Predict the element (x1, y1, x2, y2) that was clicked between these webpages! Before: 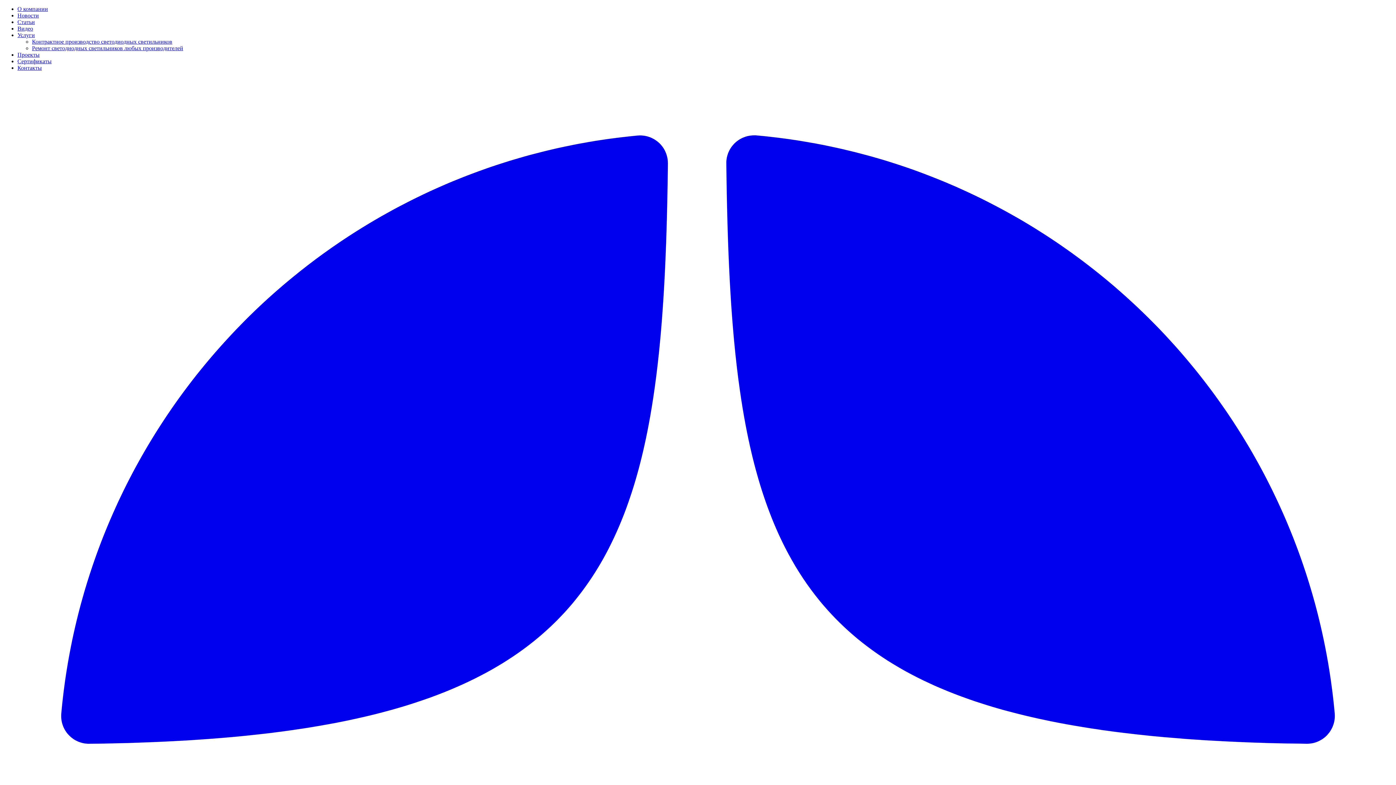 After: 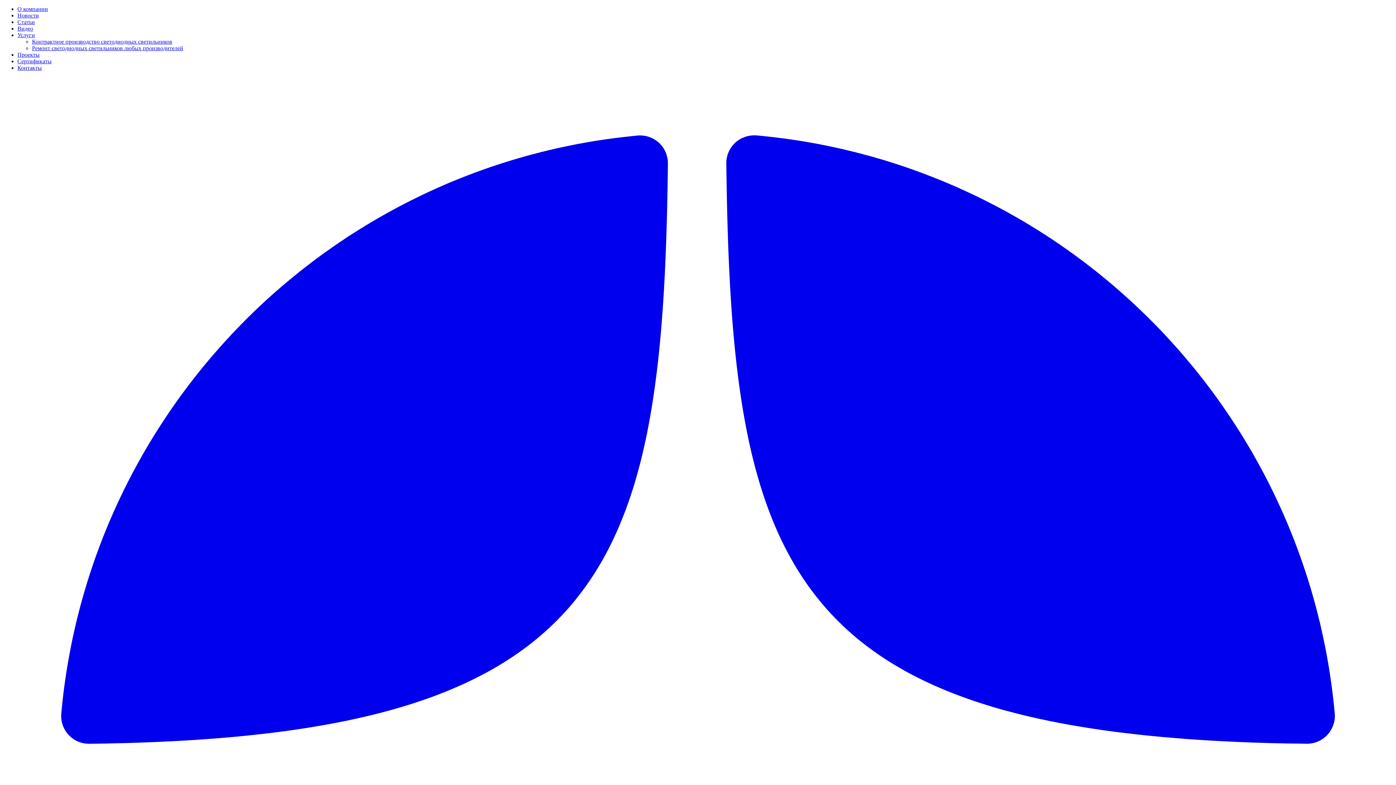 Action: bbox: (17, 51, 39, 57) label: Проекты